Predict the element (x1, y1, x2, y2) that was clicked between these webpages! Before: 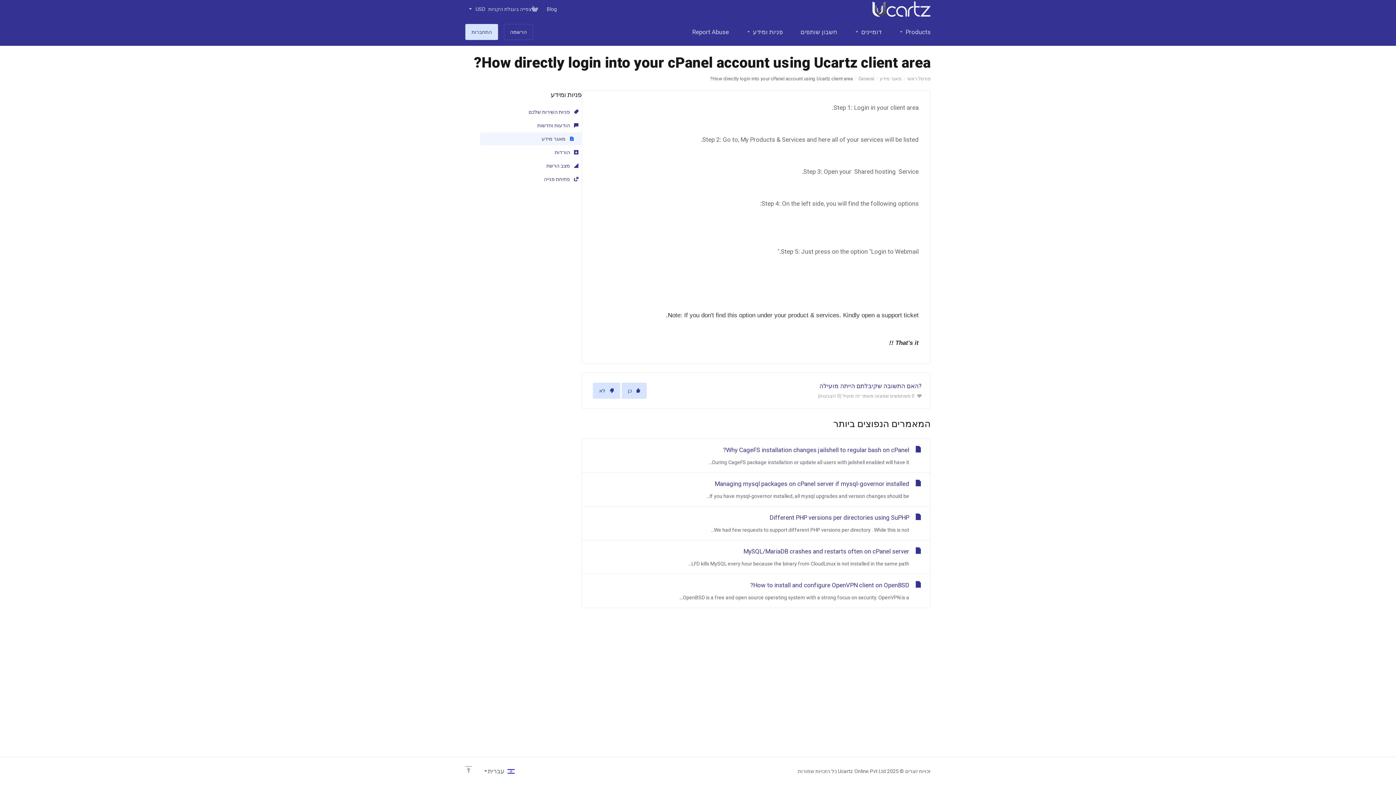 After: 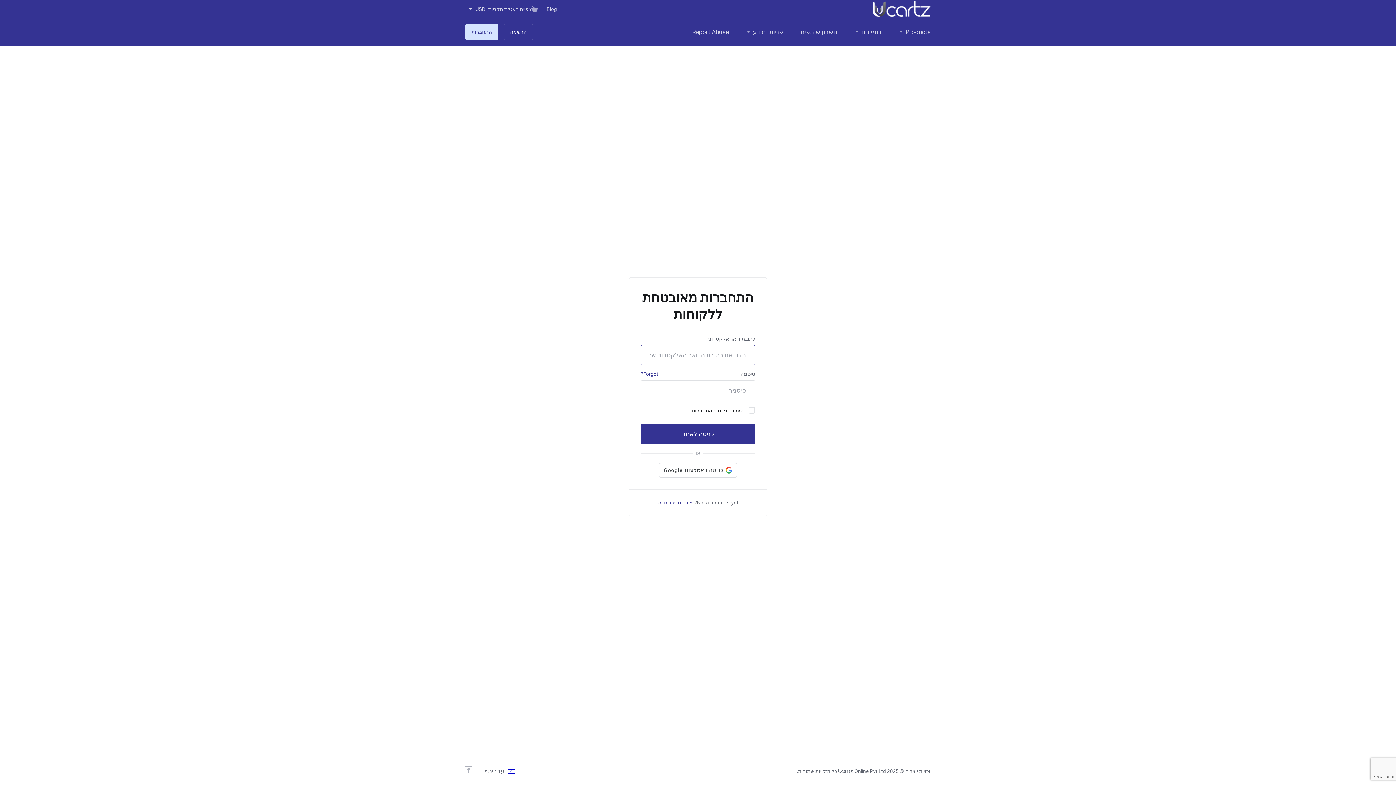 Action: bbox: (792, 18, 846, 45) label: חשבון שותפים